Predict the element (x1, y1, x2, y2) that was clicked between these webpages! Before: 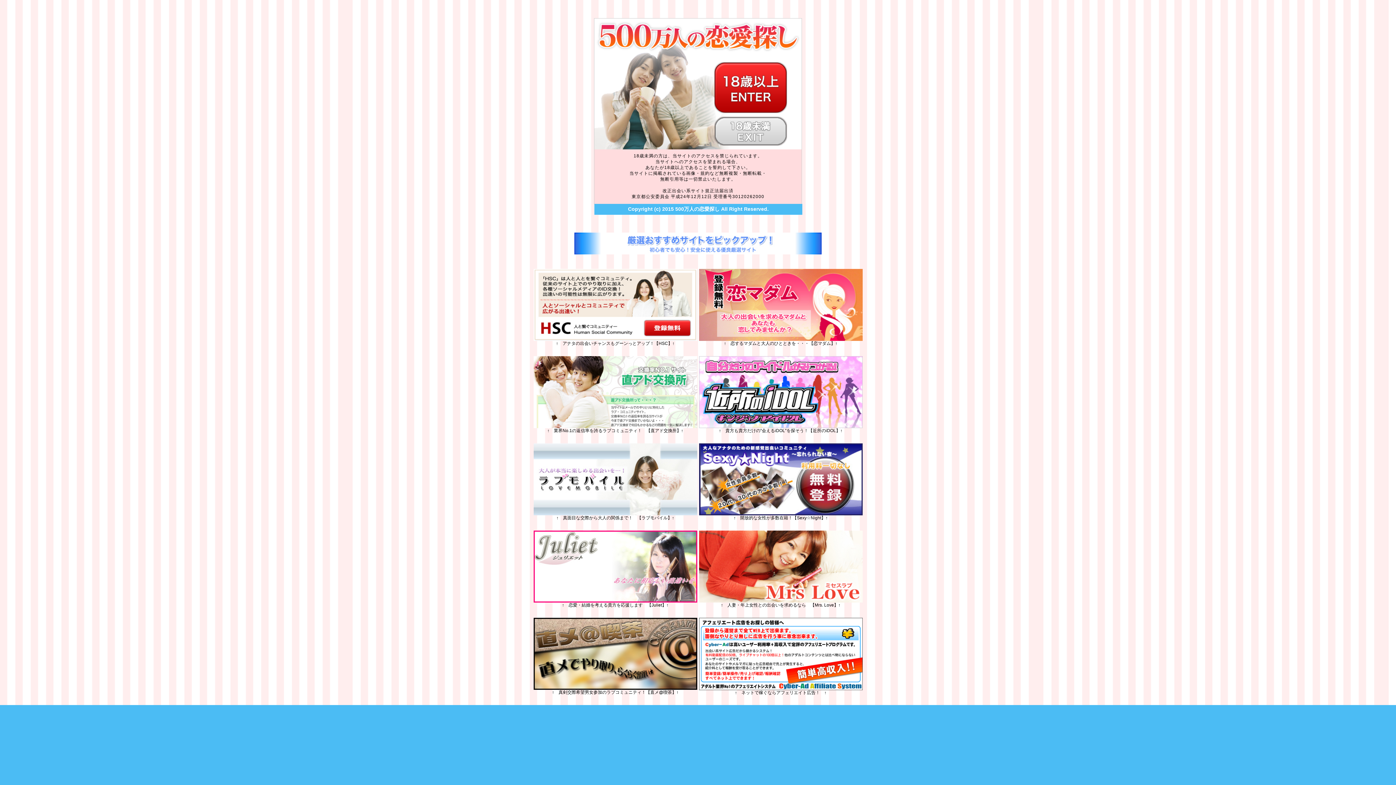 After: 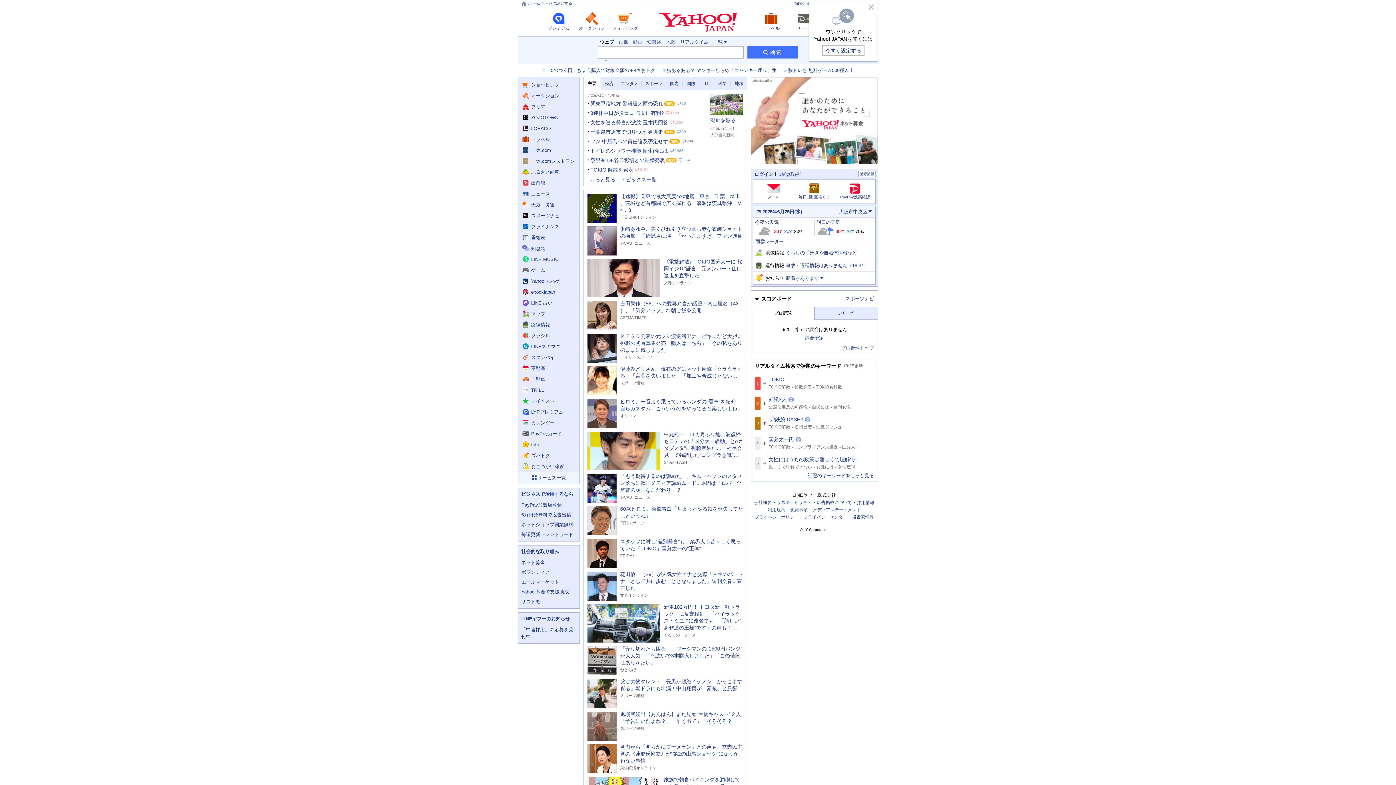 Action: bbox: (714, 116, 787, 145)